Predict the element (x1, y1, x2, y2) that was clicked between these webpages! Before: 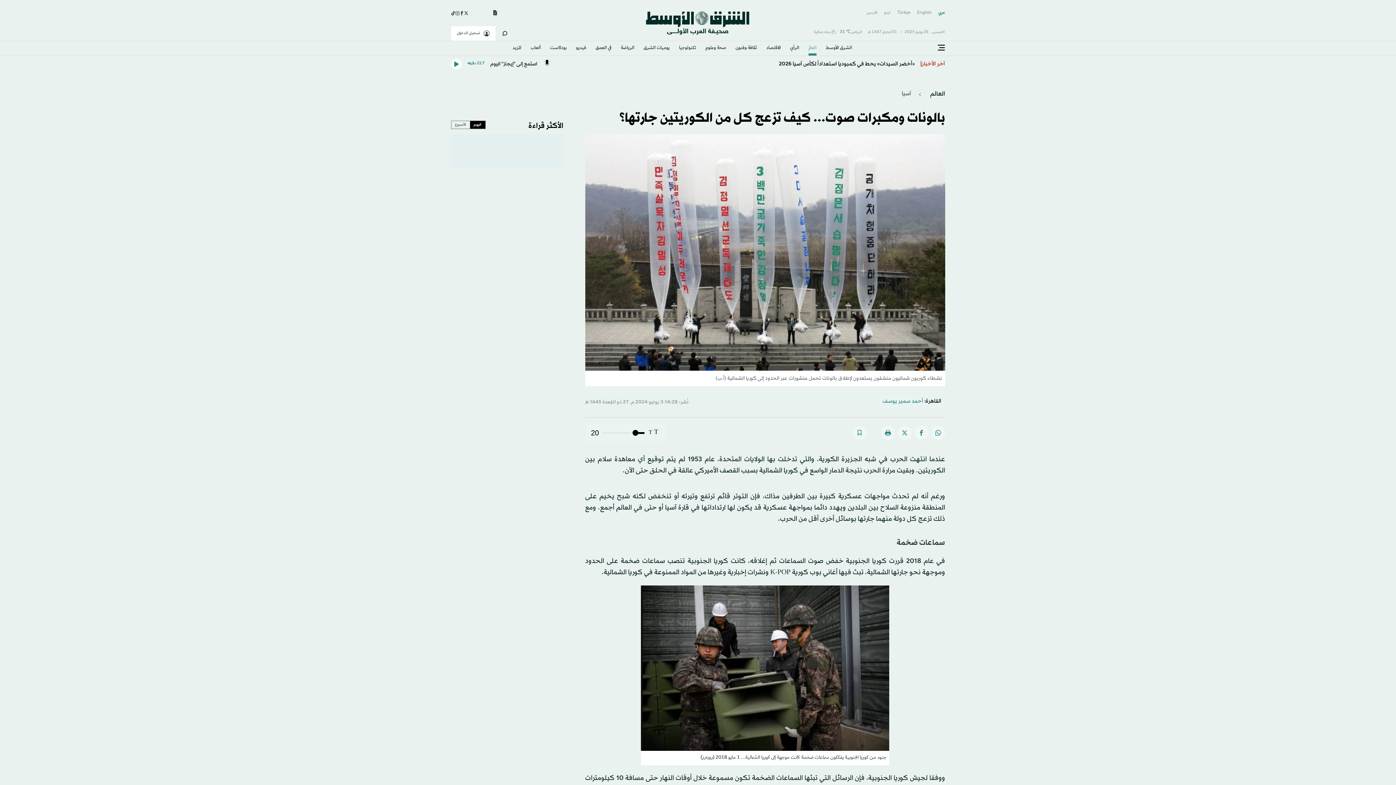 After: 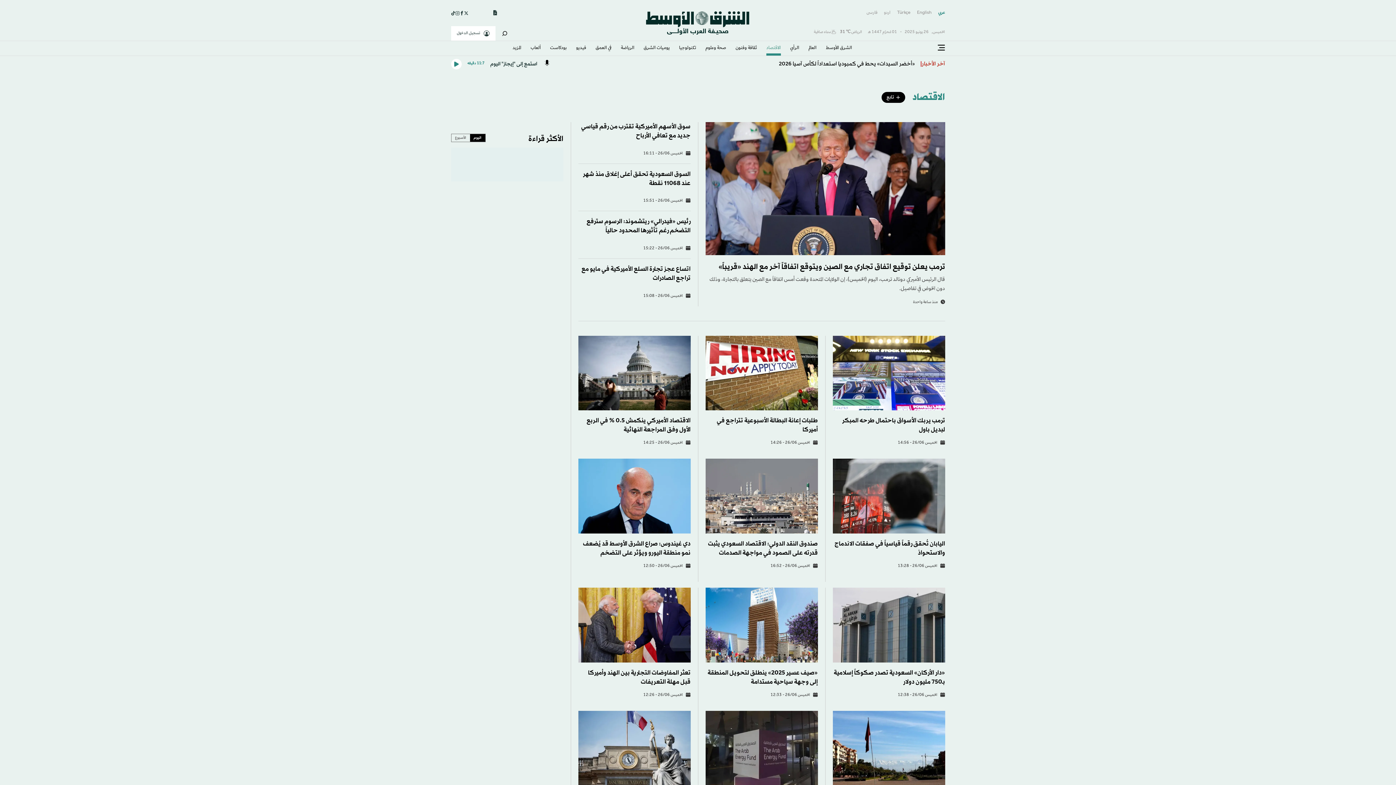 Action: bbox: (766, 41, 781, 55) label: الاقتصاد